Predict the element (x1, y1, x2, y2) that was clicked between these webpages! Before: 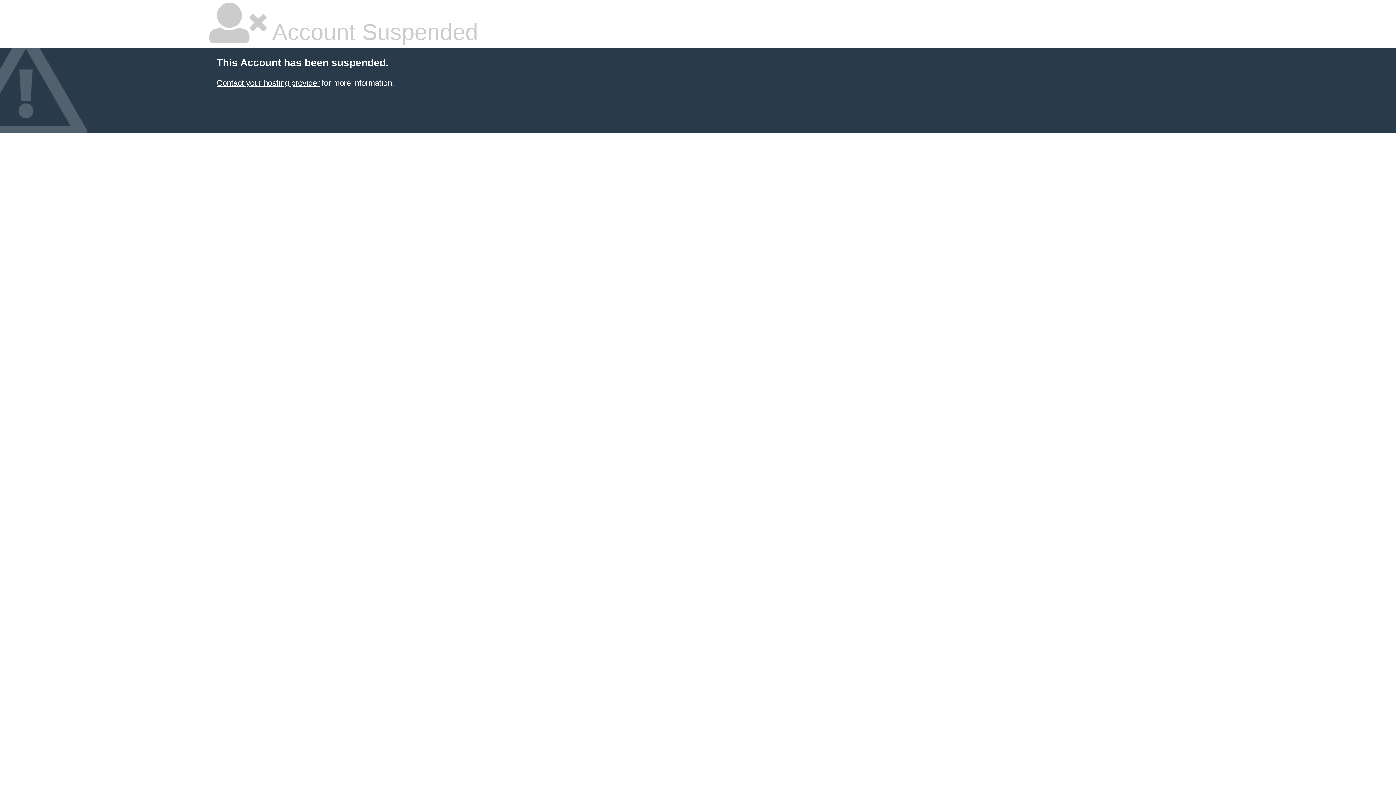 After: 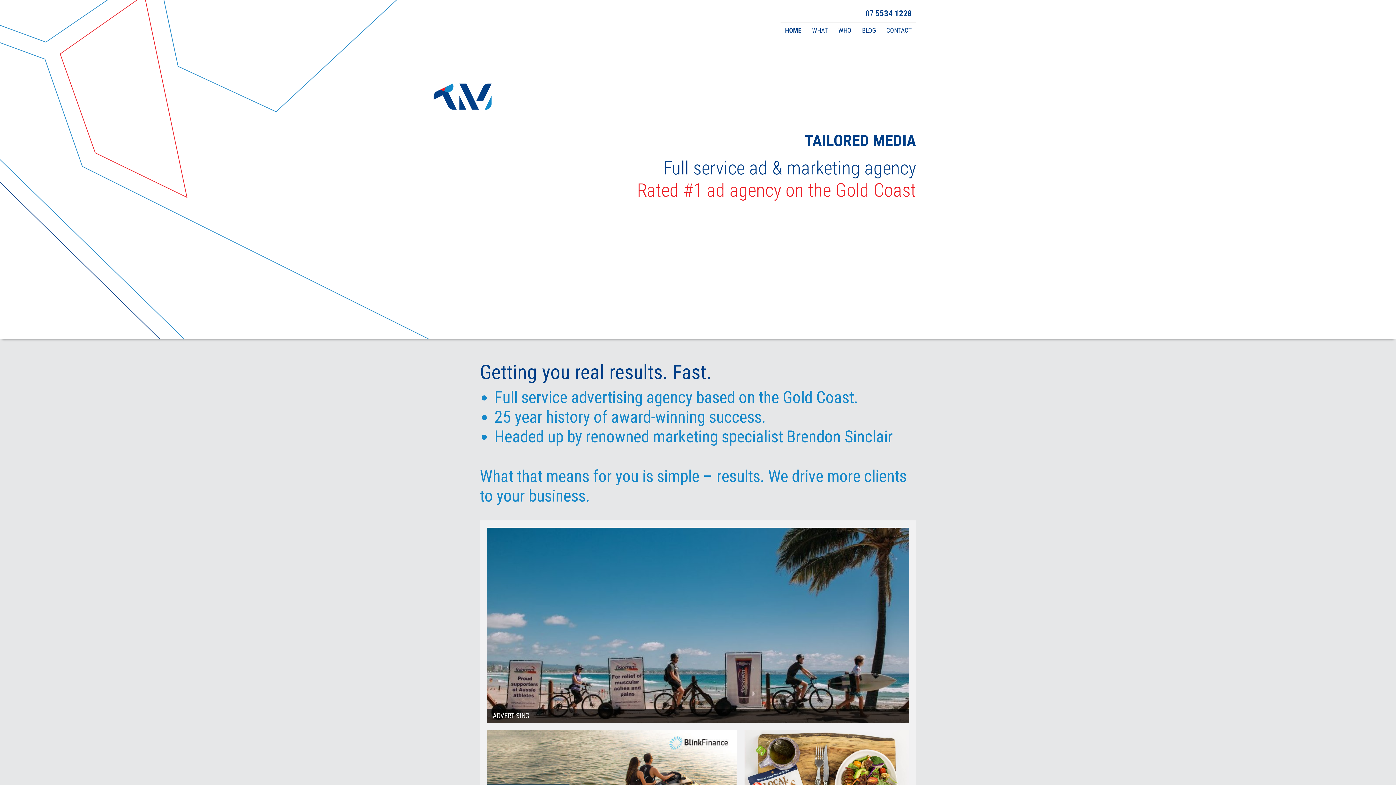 Action: bbox: (216, 78, 319, 87) label: Contact your hosting provider